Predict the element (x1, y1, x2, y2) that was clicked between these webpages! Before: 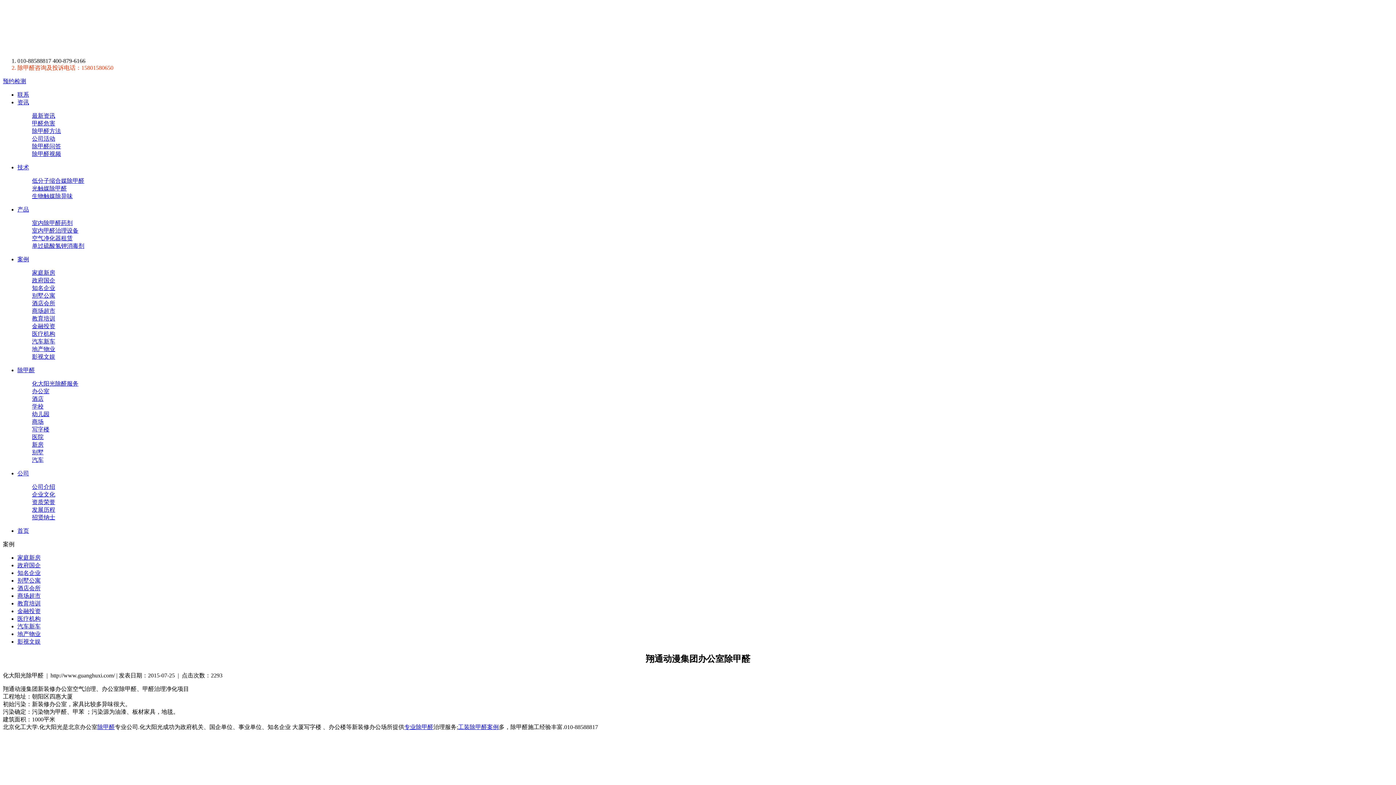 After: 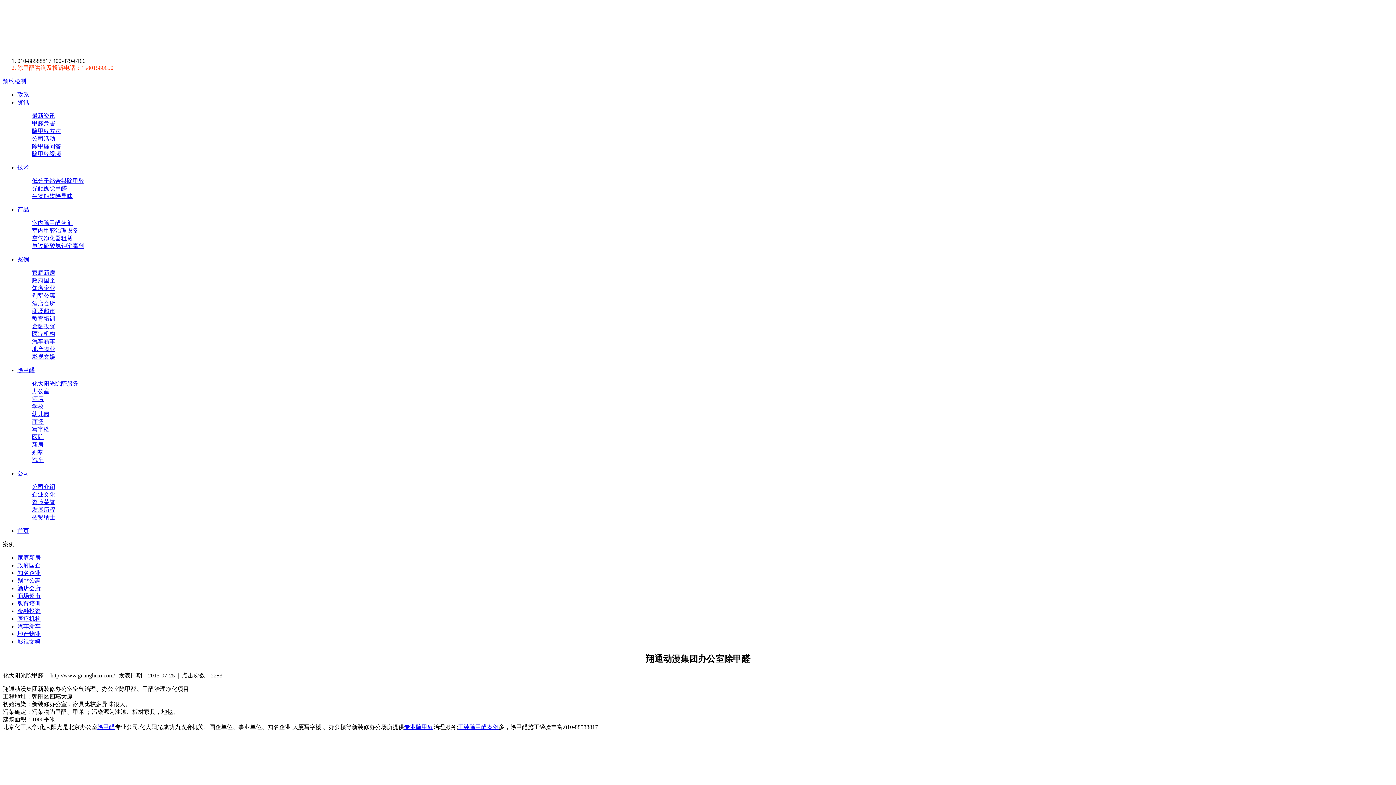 Action: bbox: (17, 600, 40, 606) label: 教育培训